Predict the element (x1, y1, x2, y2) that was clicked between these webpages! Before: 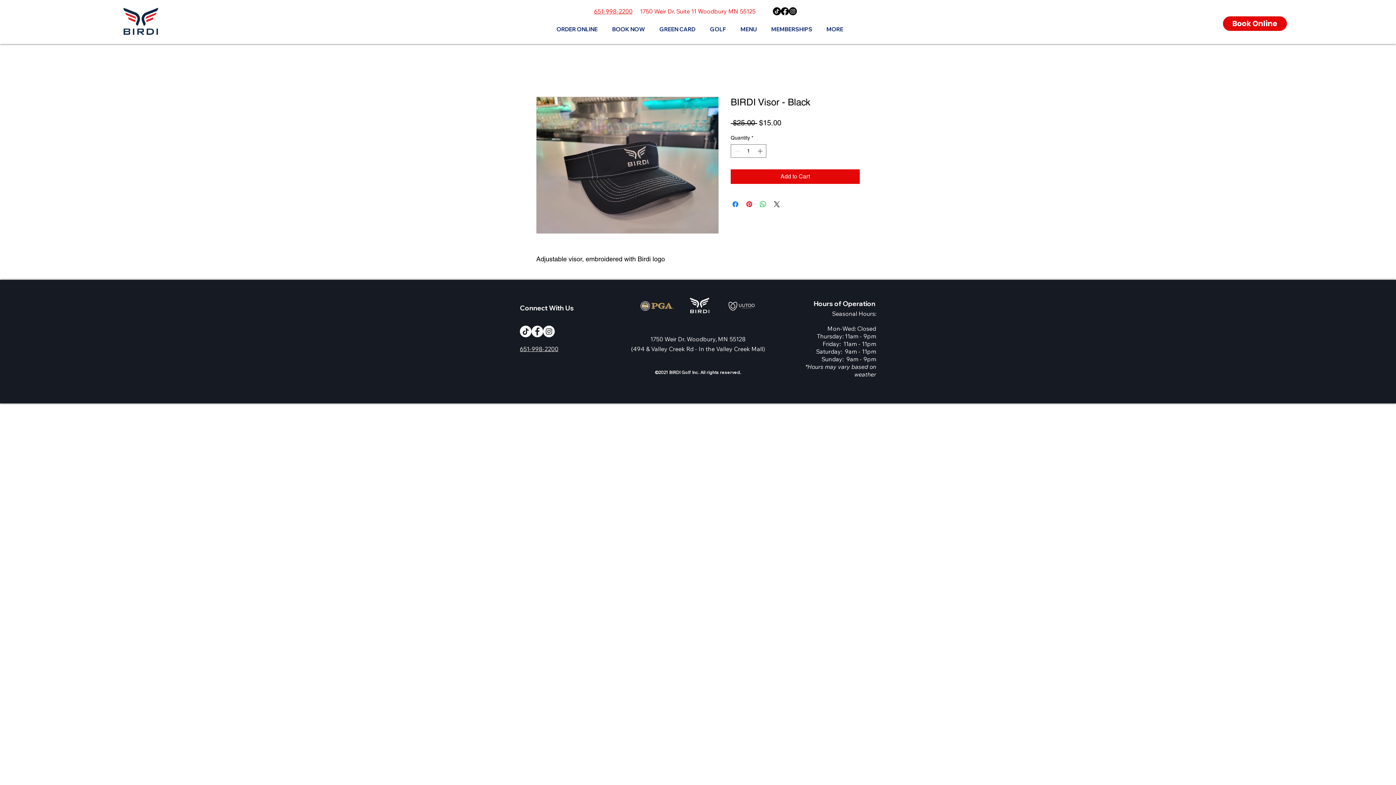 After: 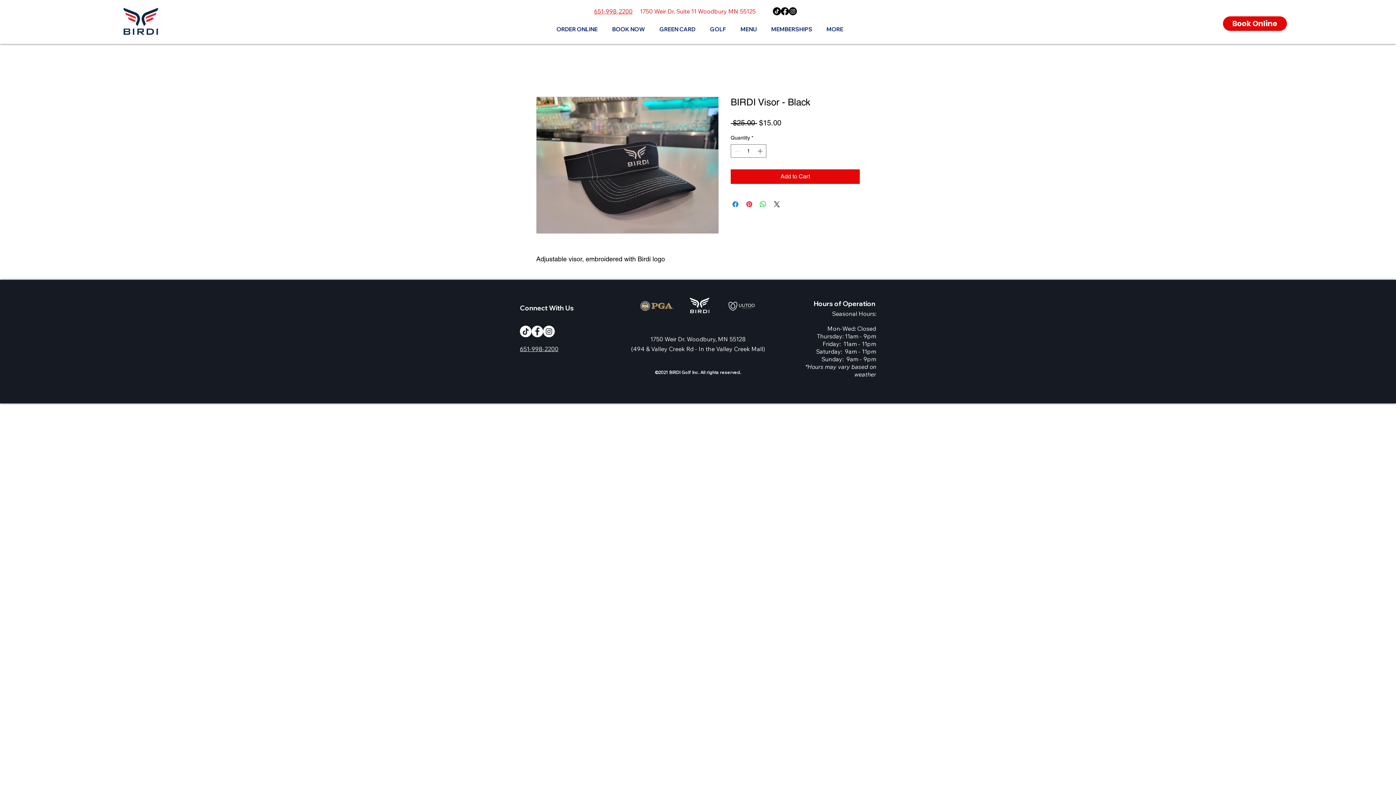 Action: bbox: (727, 300, 756, 312)